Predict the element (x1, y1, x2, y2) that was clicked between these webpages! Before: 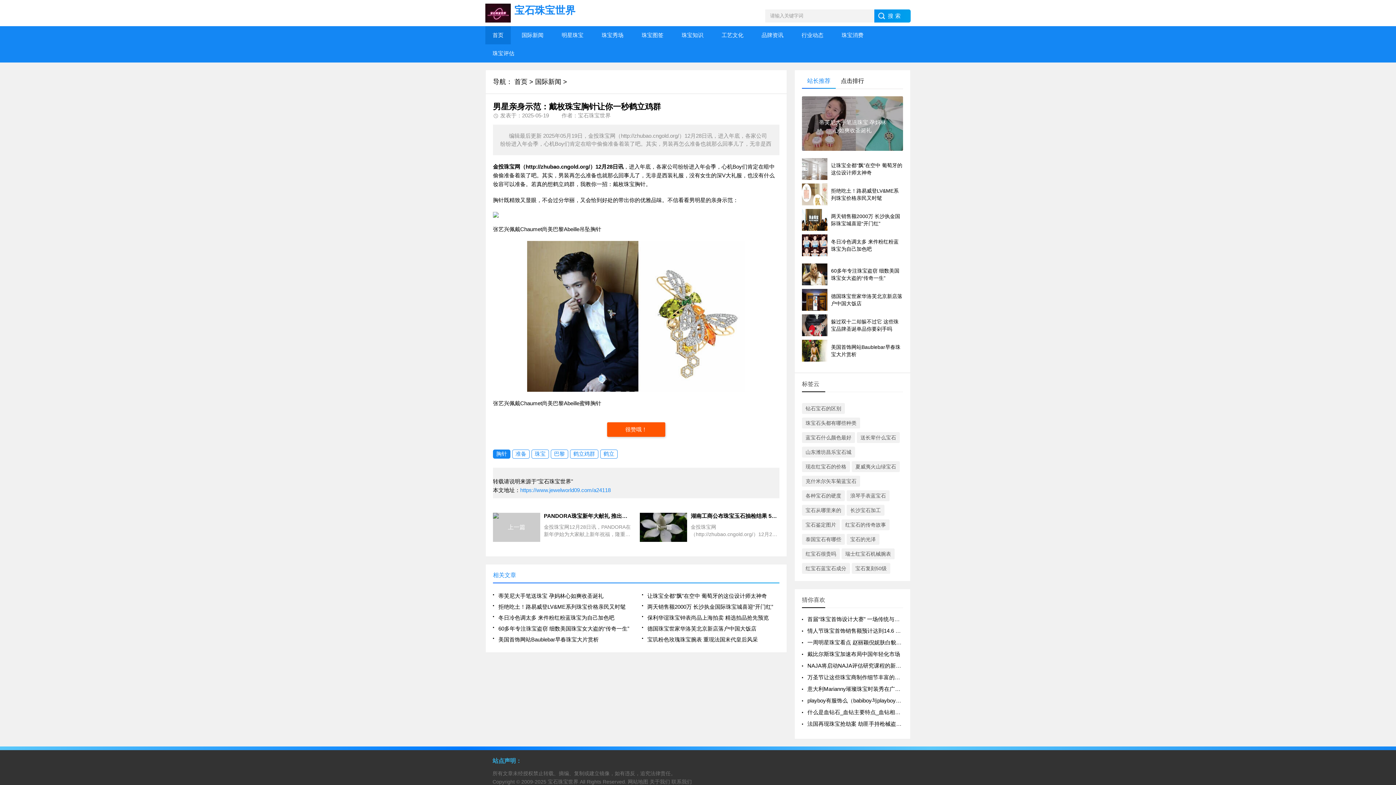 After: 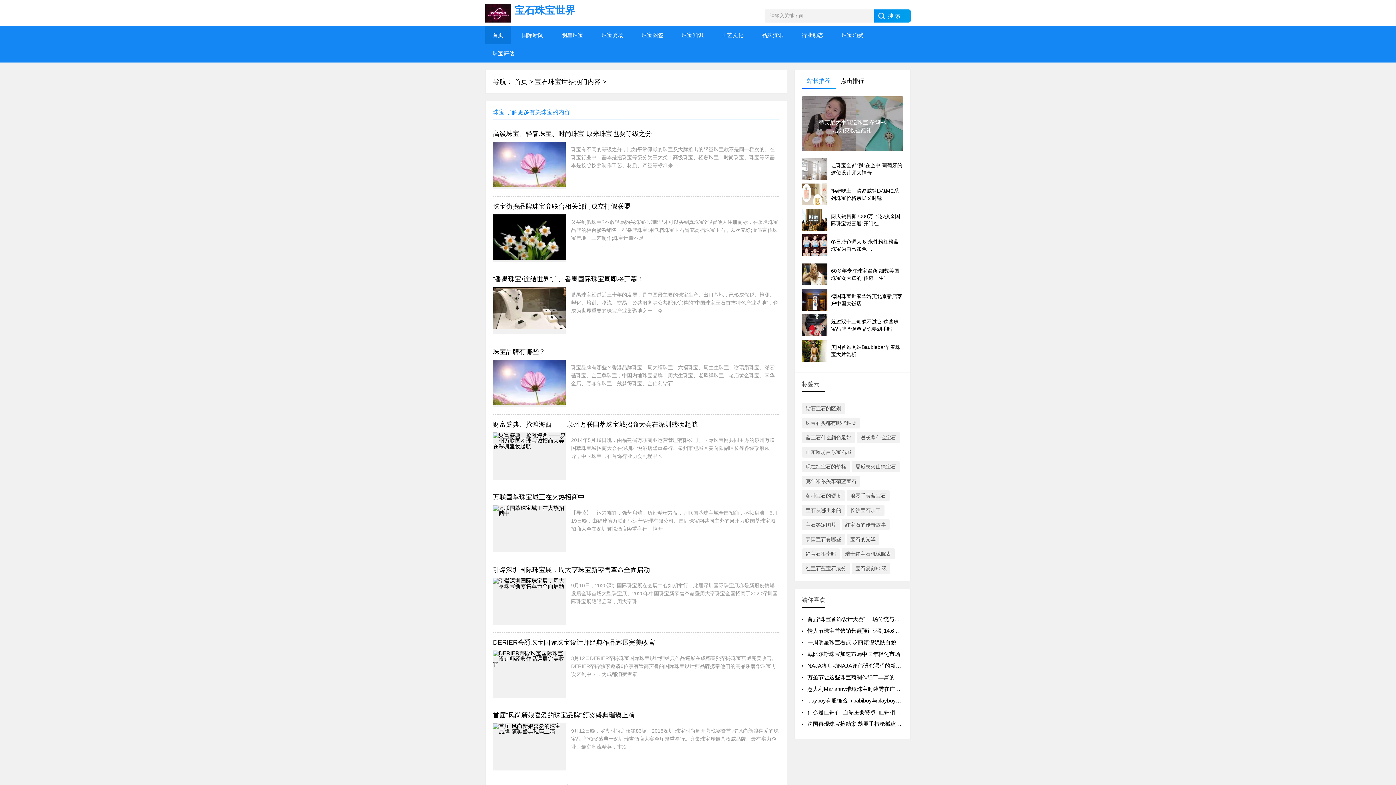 Action: label: 珠宝 bbox: (531, 449, 549, 458)